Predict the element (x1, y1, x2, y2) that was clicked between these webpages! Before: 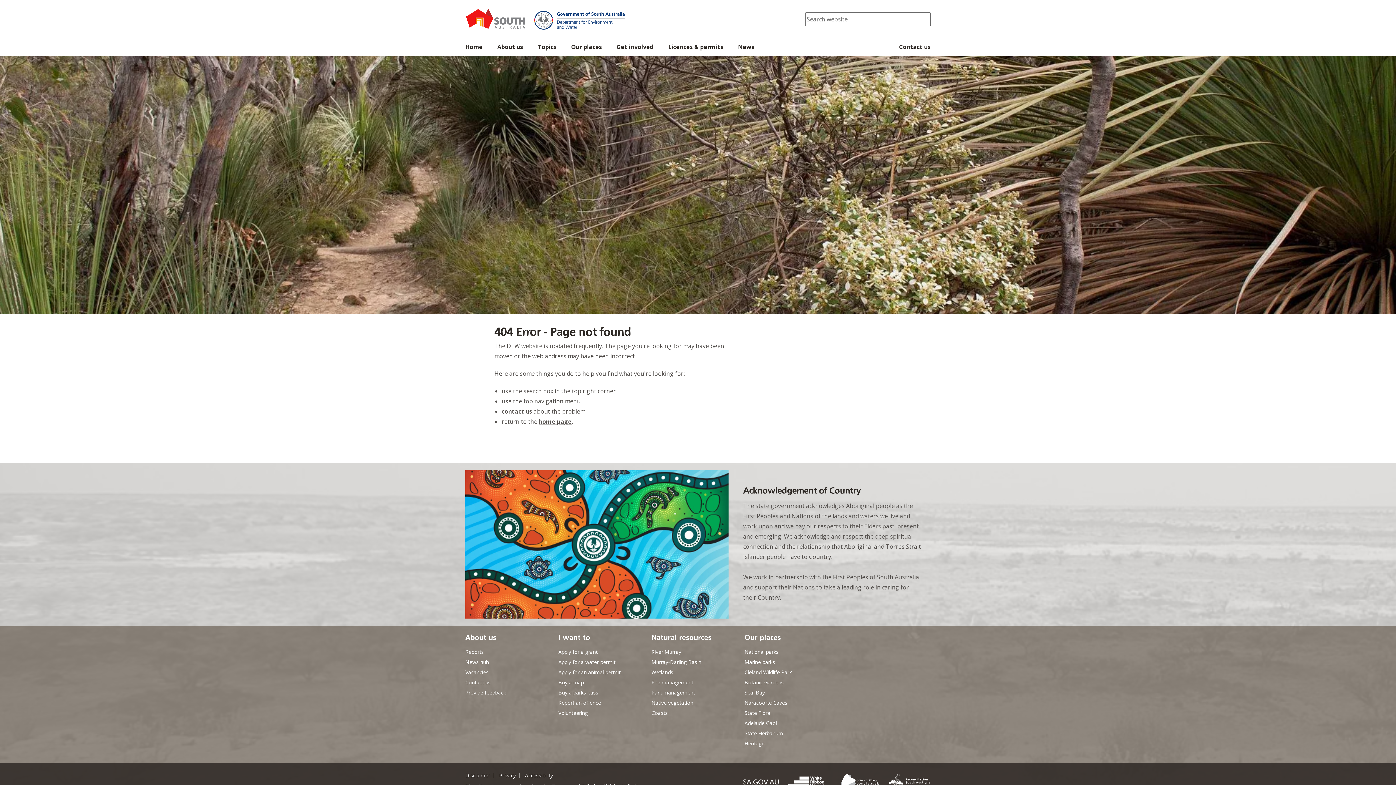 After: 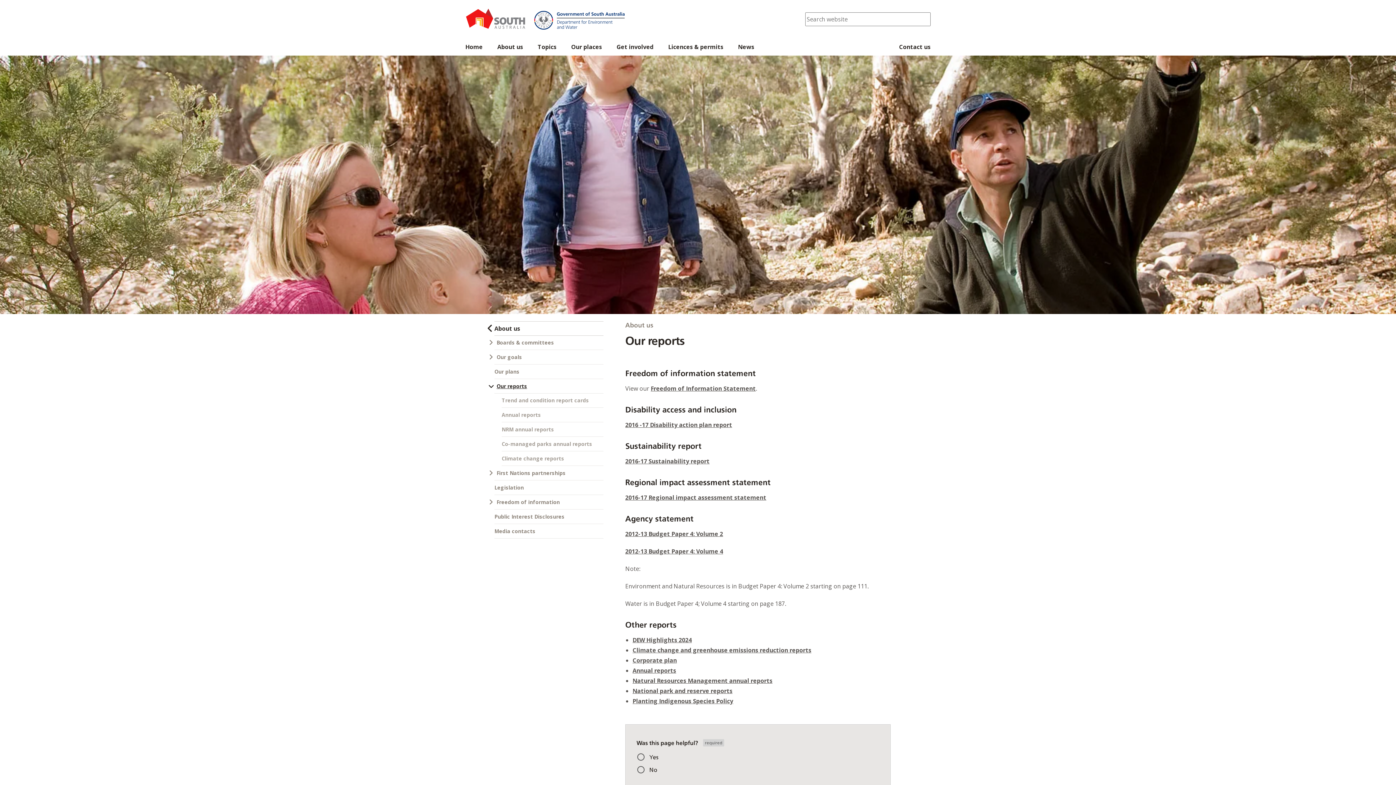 Action: bbox: (465, 648, 484, 655) label: Reports